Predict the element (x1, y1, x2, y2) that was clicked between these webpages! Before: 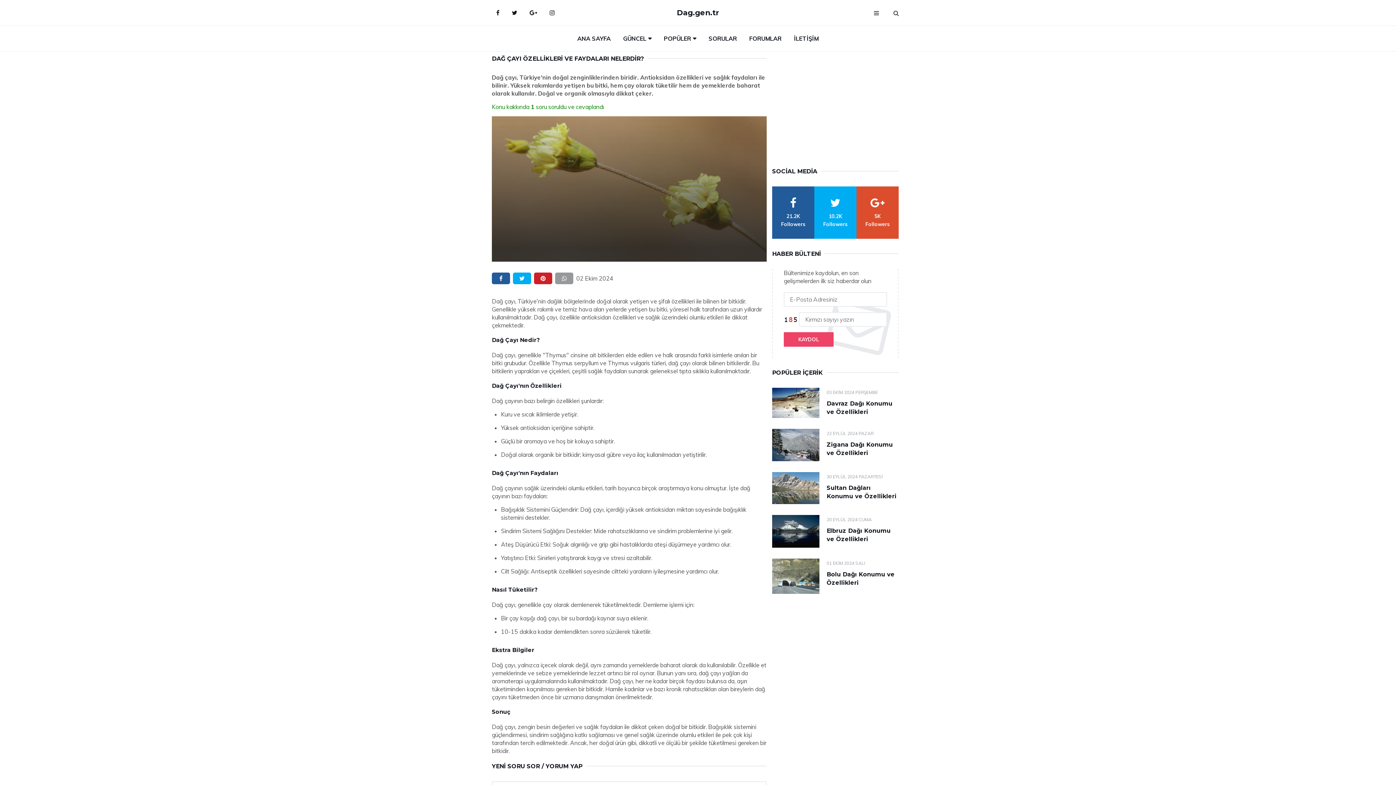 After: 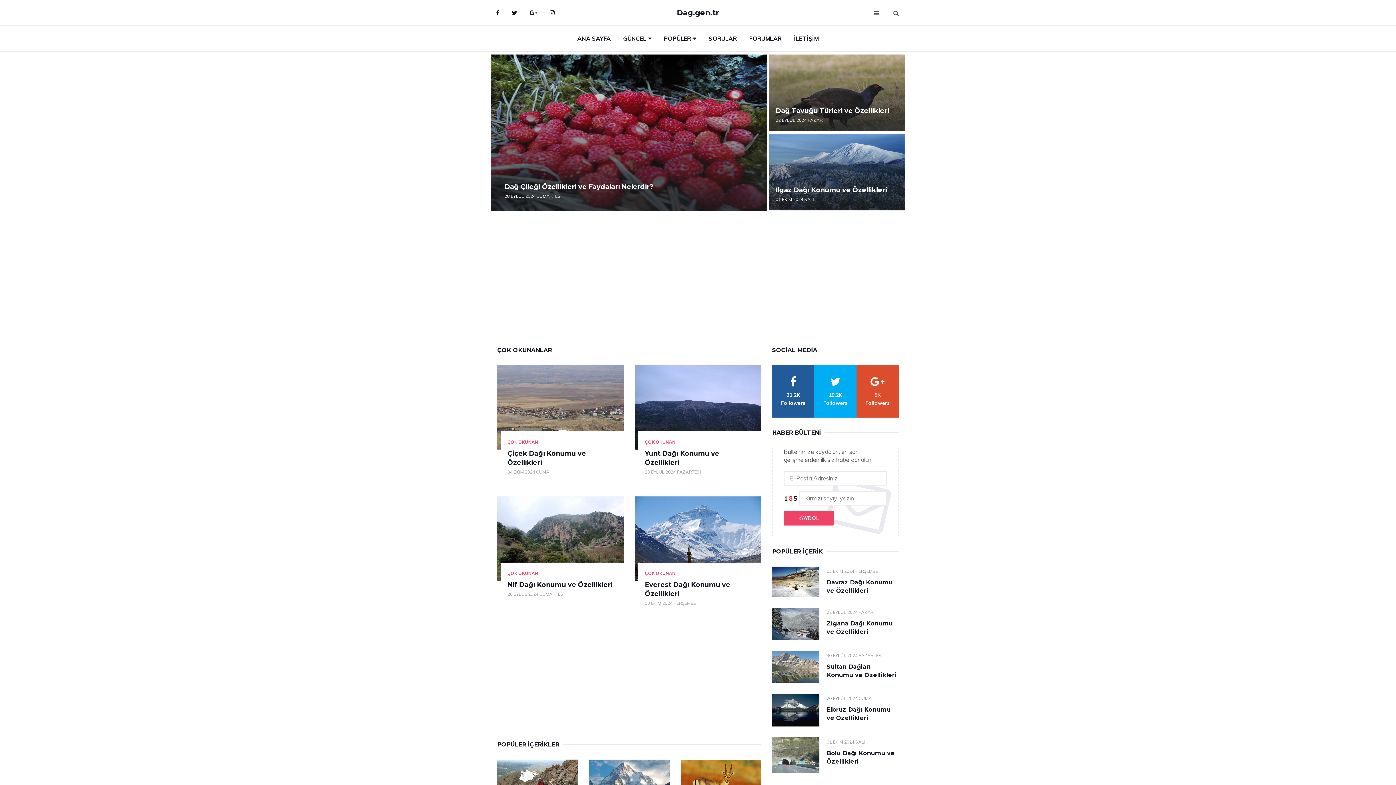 Action: bbox: (677, 0, 719, 25) label: Dag.gen.tr